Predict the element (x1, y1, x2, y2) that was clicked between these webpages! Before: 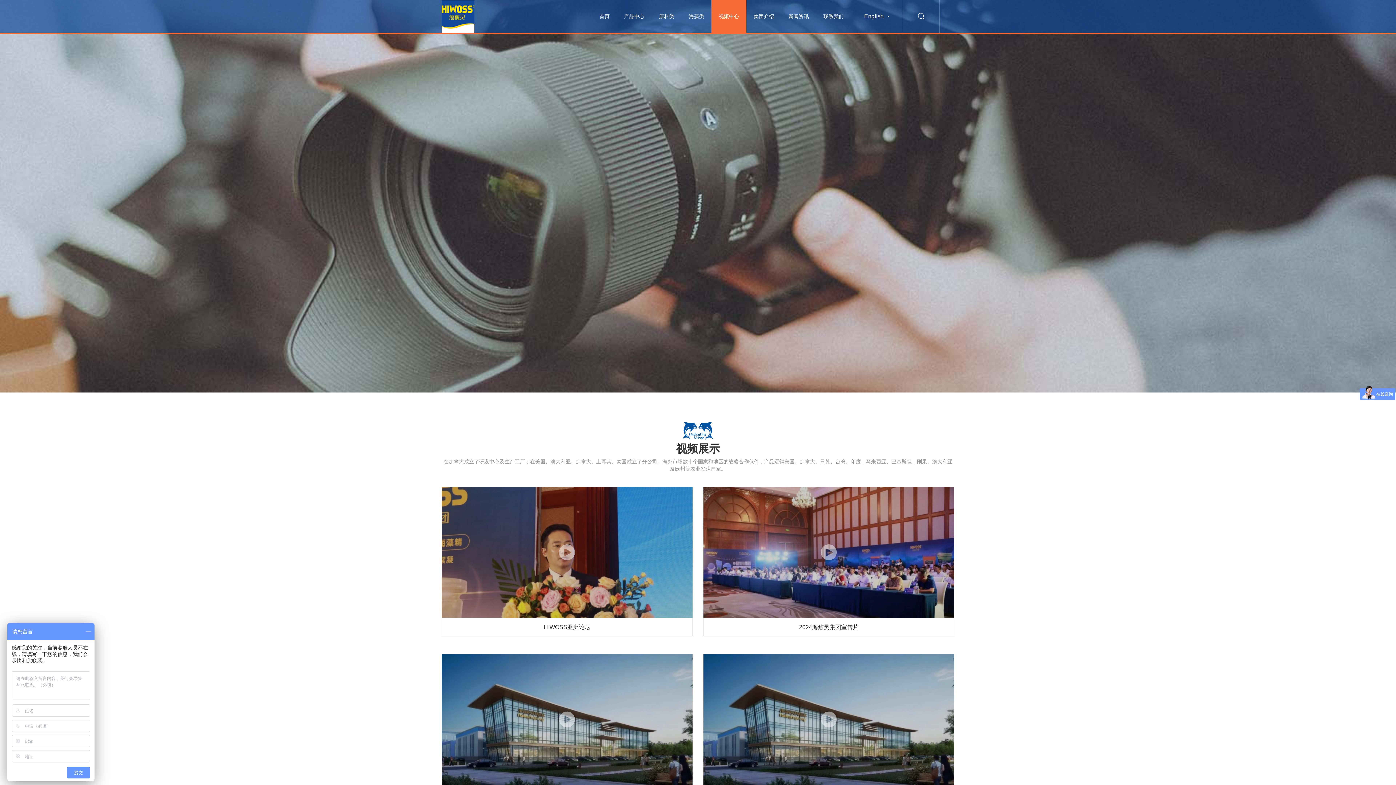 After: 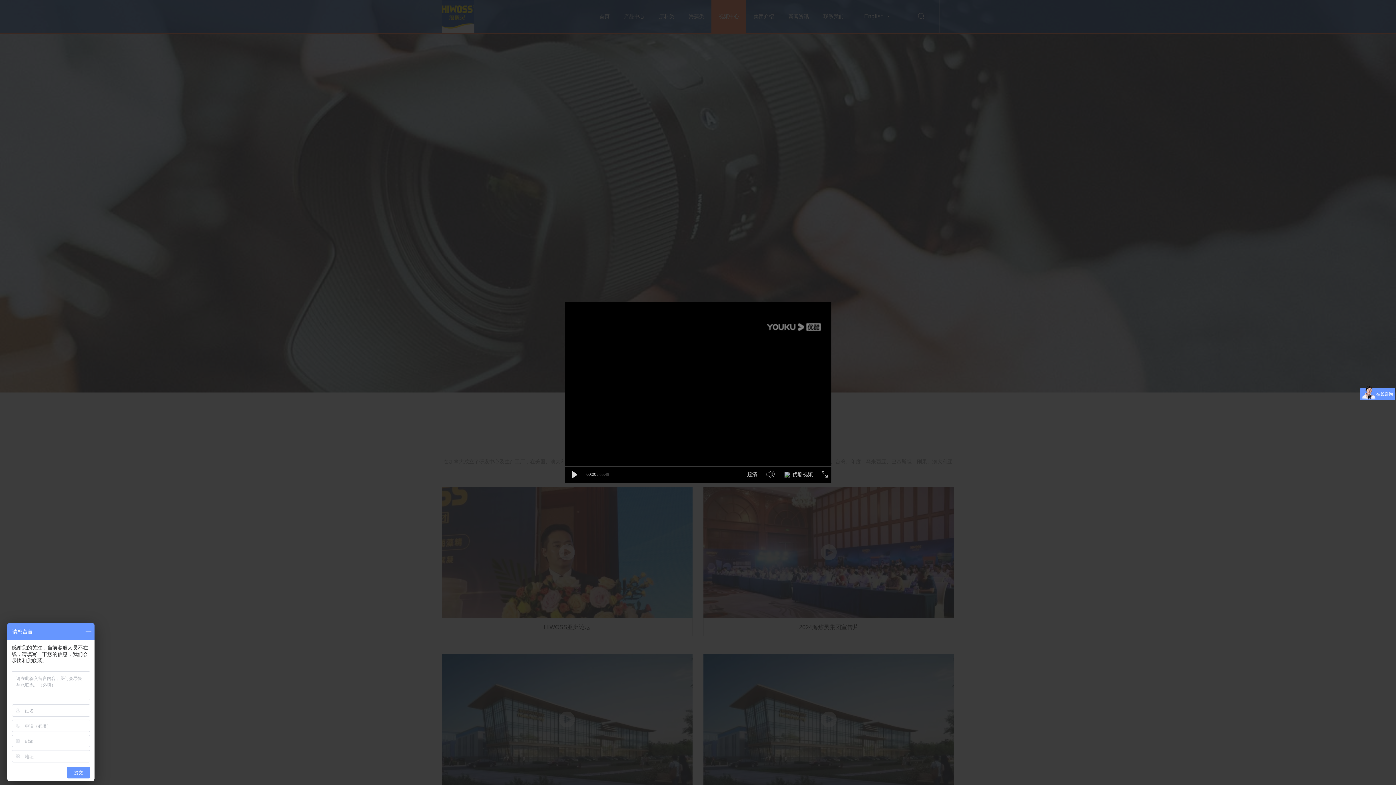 Action: bbox: (703, 539, 954, 565)